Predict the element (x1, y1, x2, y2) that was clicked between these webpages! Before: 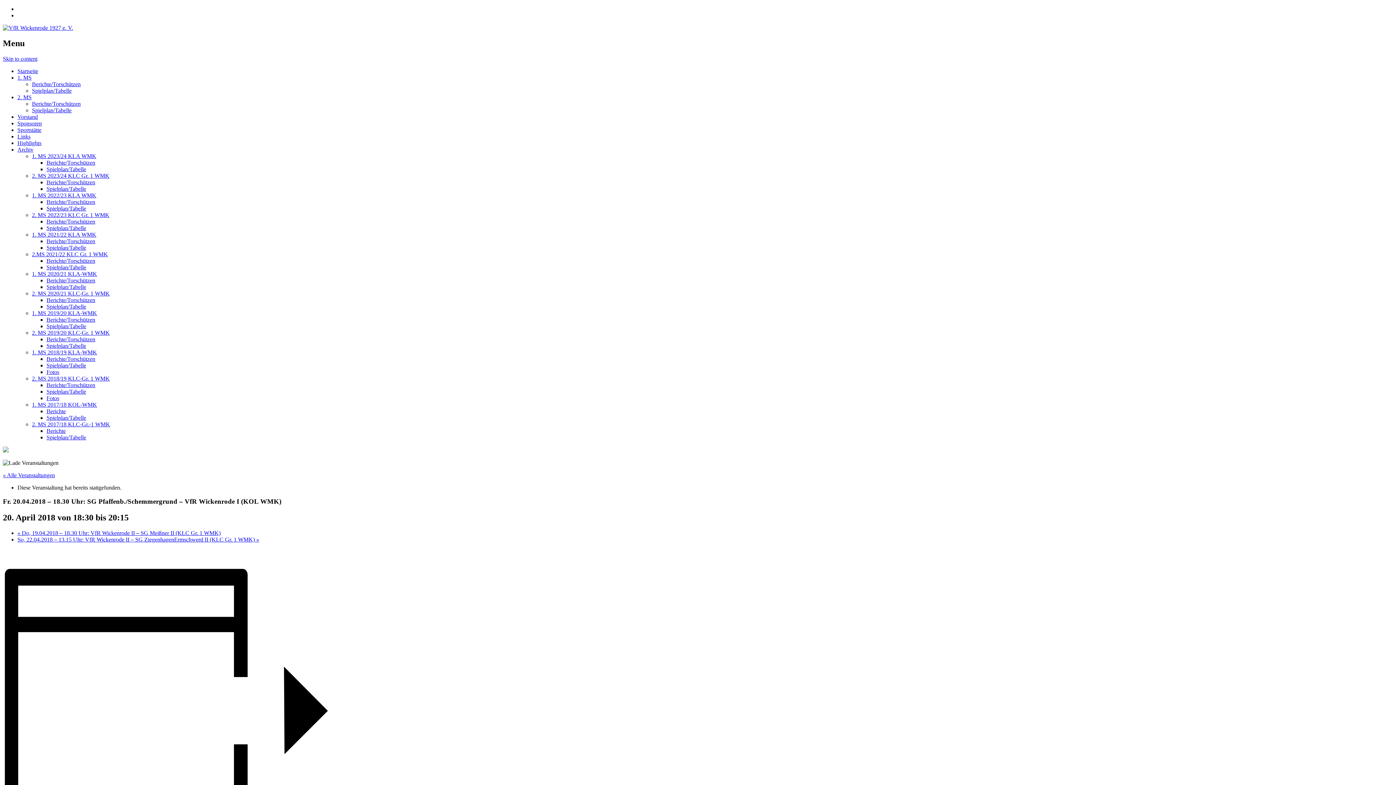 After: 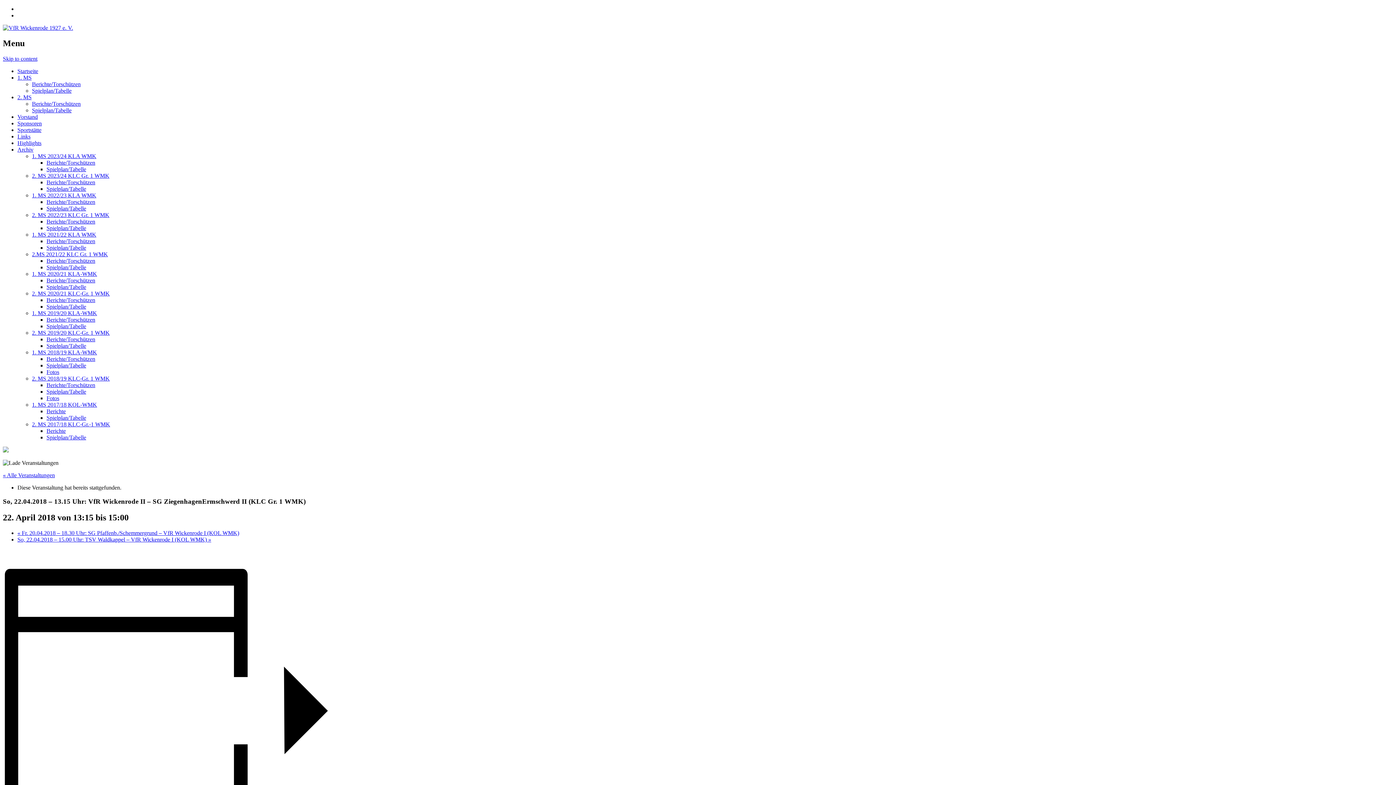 Action: bbox: (17, 536, 259, 543) label: So, 22.04.2018 – 13.15 Uhr: VfR Wickenrode II – SG ZiegenhagenErmschwerd II (KLC Gr. 1 WMK) »